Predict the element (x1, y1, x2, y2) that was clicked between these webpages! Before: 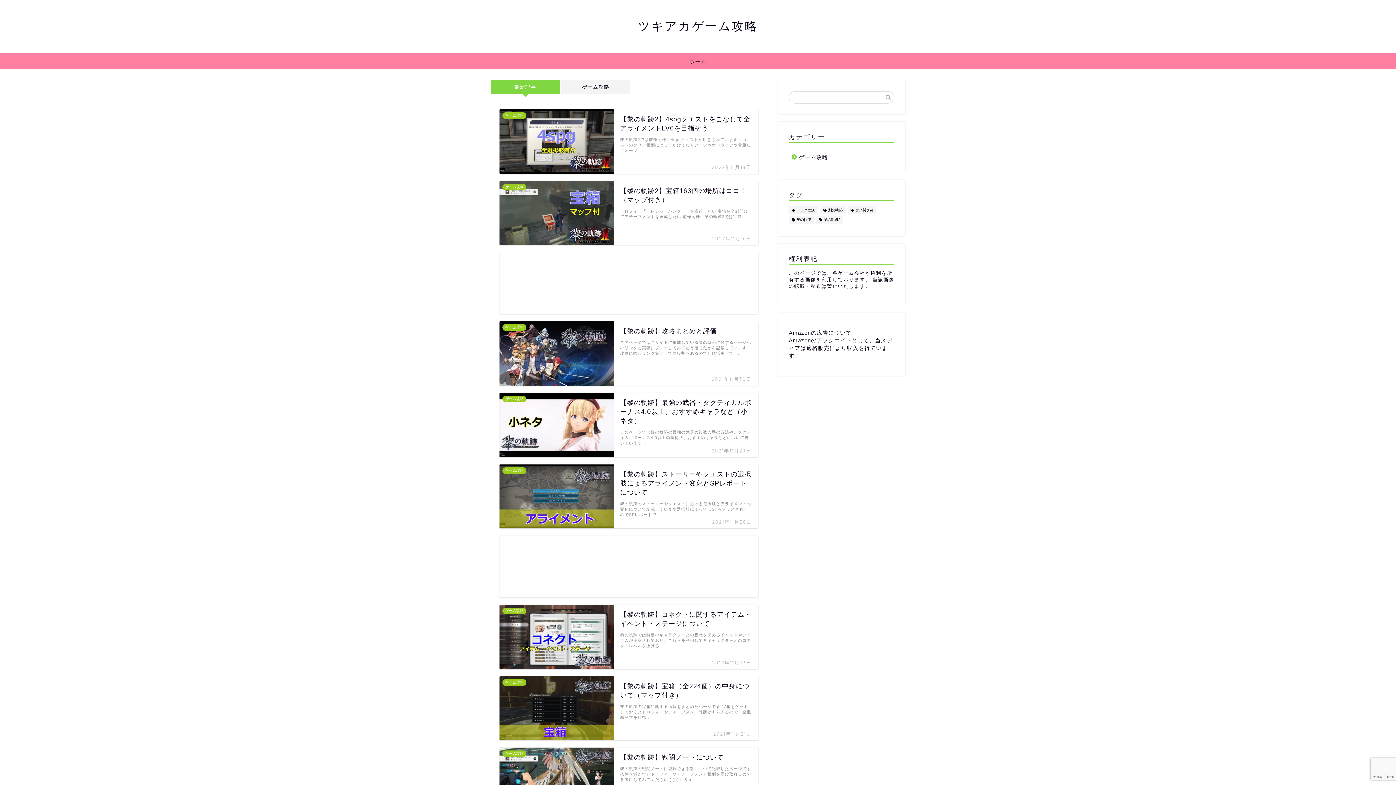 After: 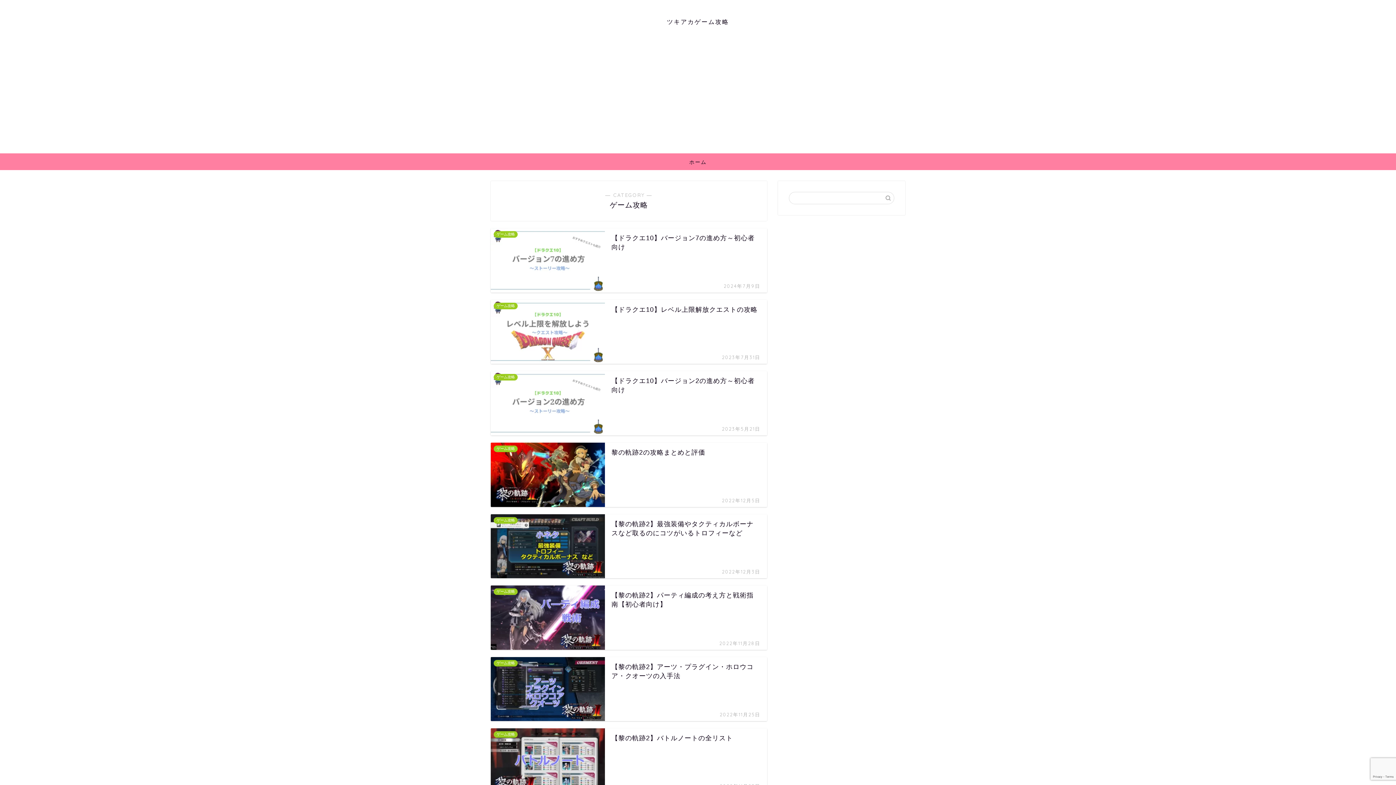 Action: label: ゲーム攻略 bbox: (789, 148, 893, 161)